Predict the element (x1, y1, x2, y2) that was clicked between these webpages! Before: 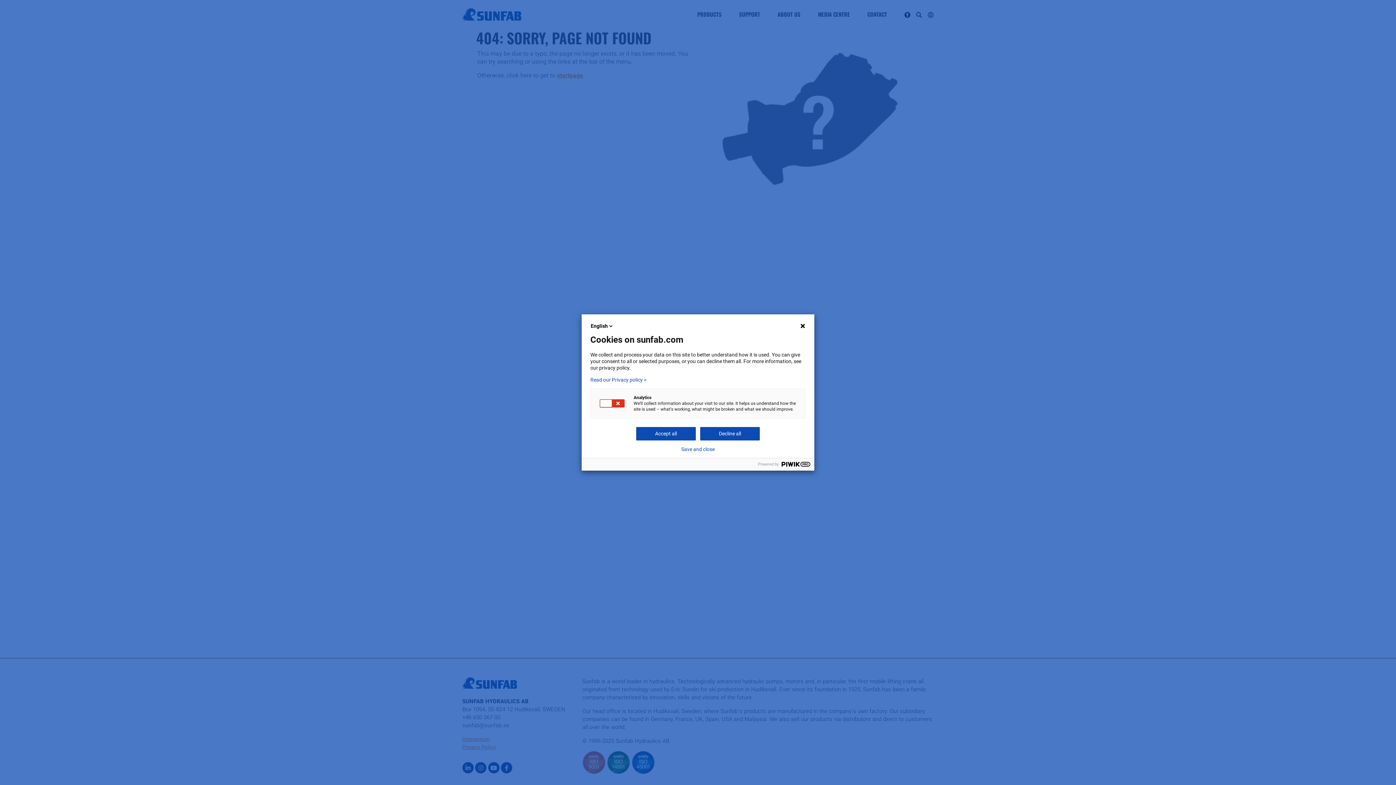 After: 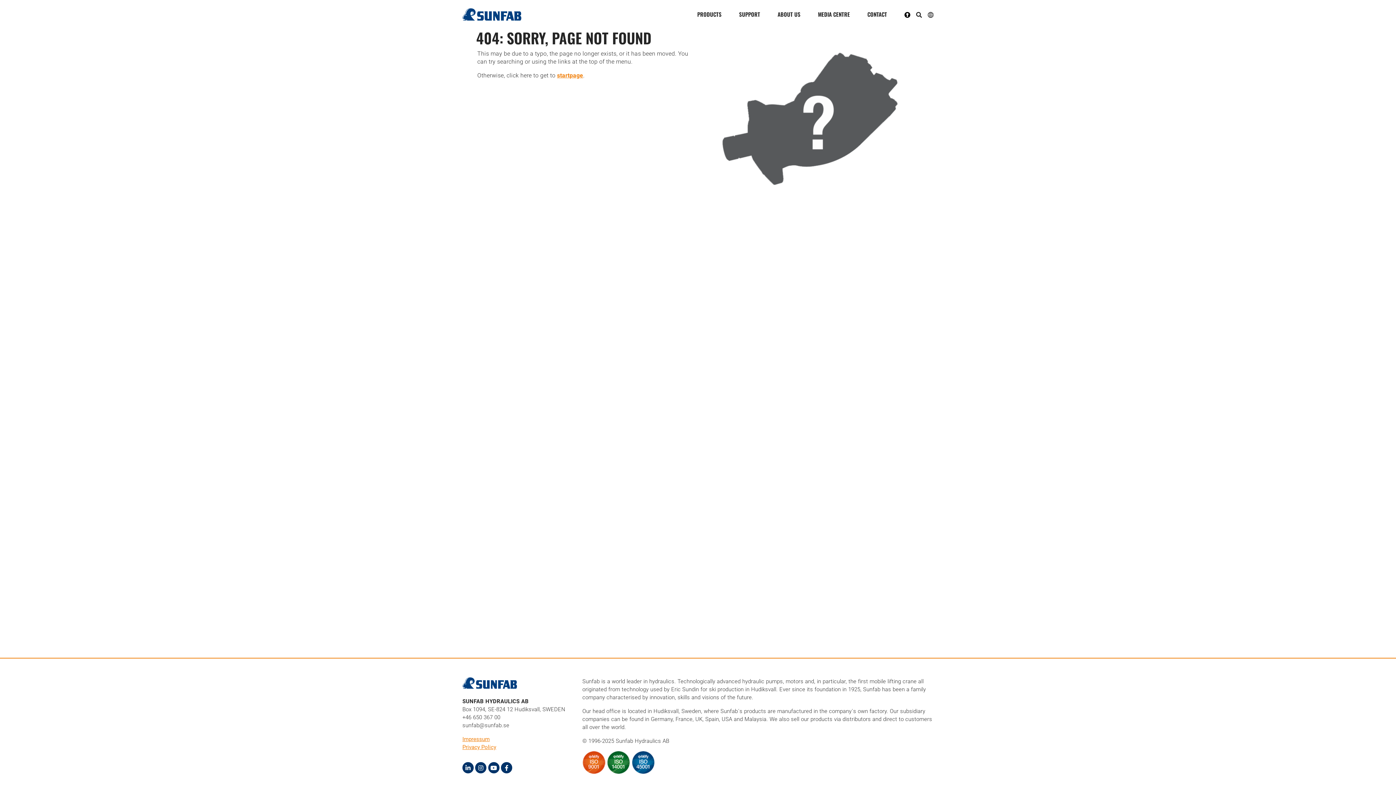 Action: label: Save and close bbox: (681, 446, 714, 452)